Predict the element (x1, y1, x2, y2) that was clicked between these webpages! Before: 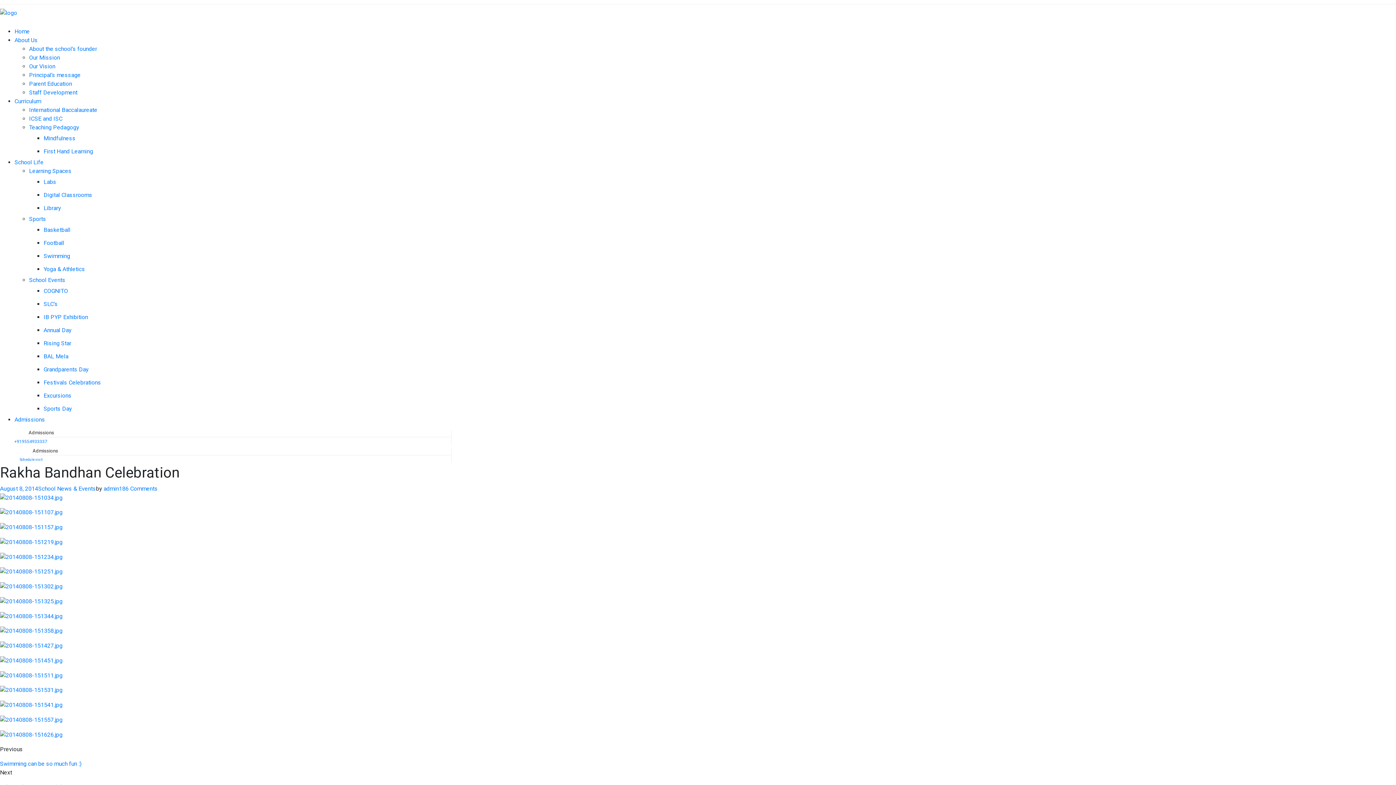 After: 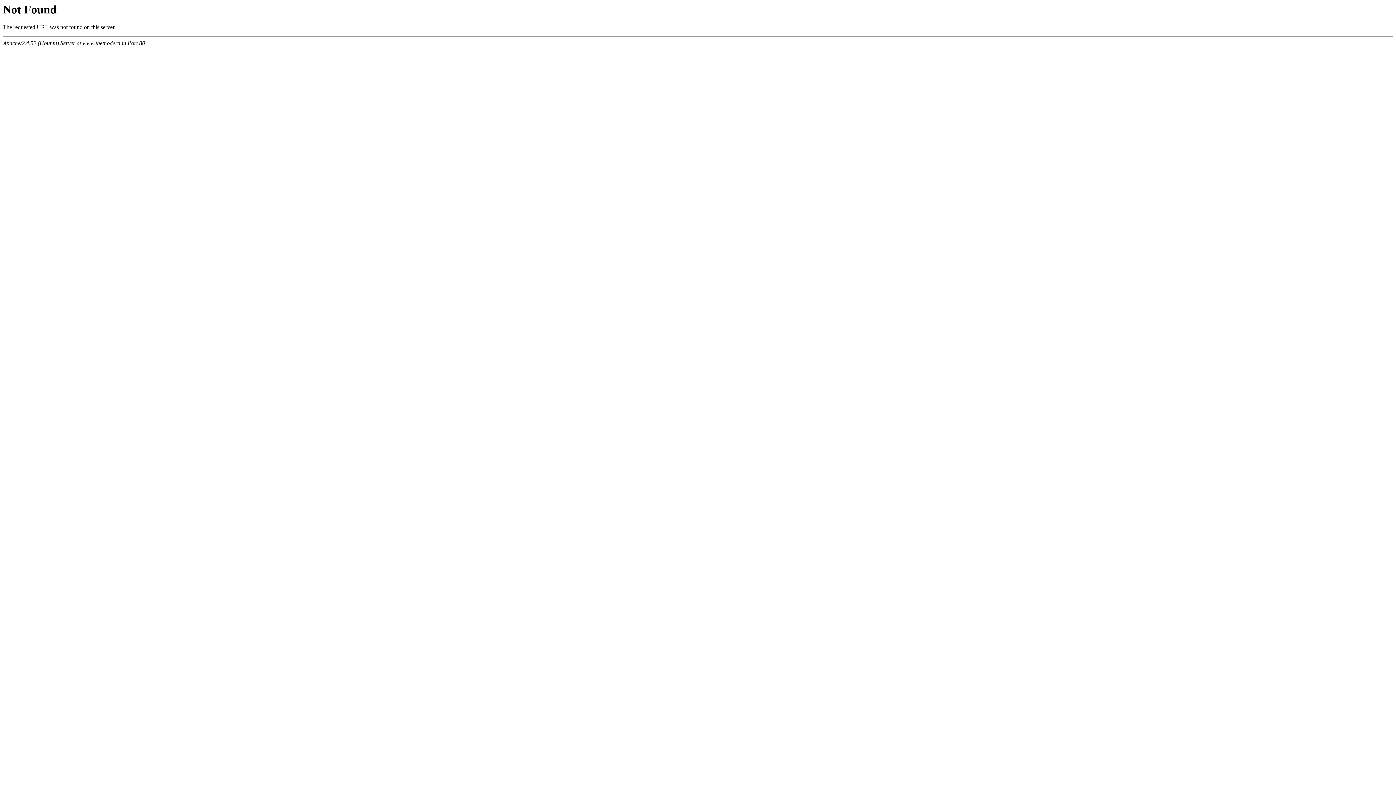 Action: bbox: (0, 701, 62, 708)